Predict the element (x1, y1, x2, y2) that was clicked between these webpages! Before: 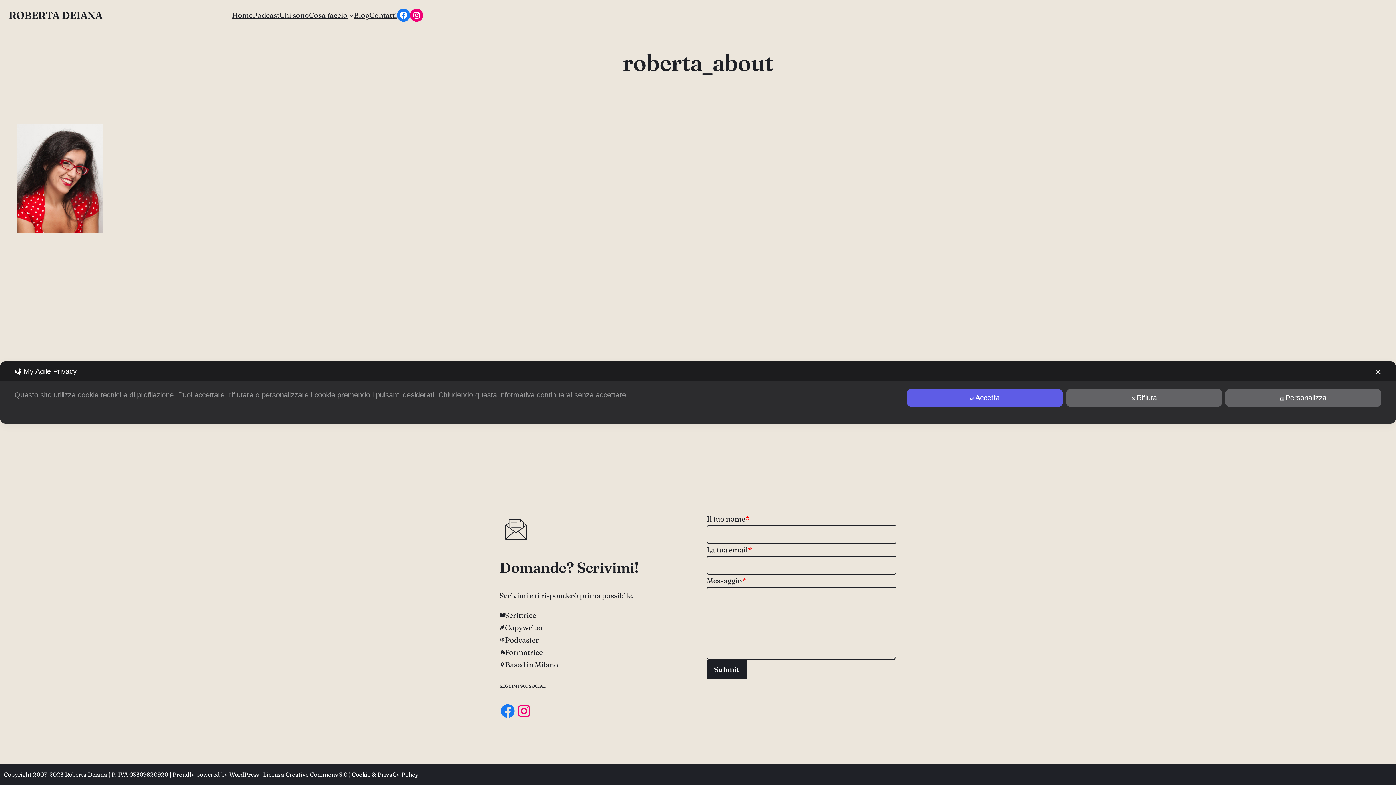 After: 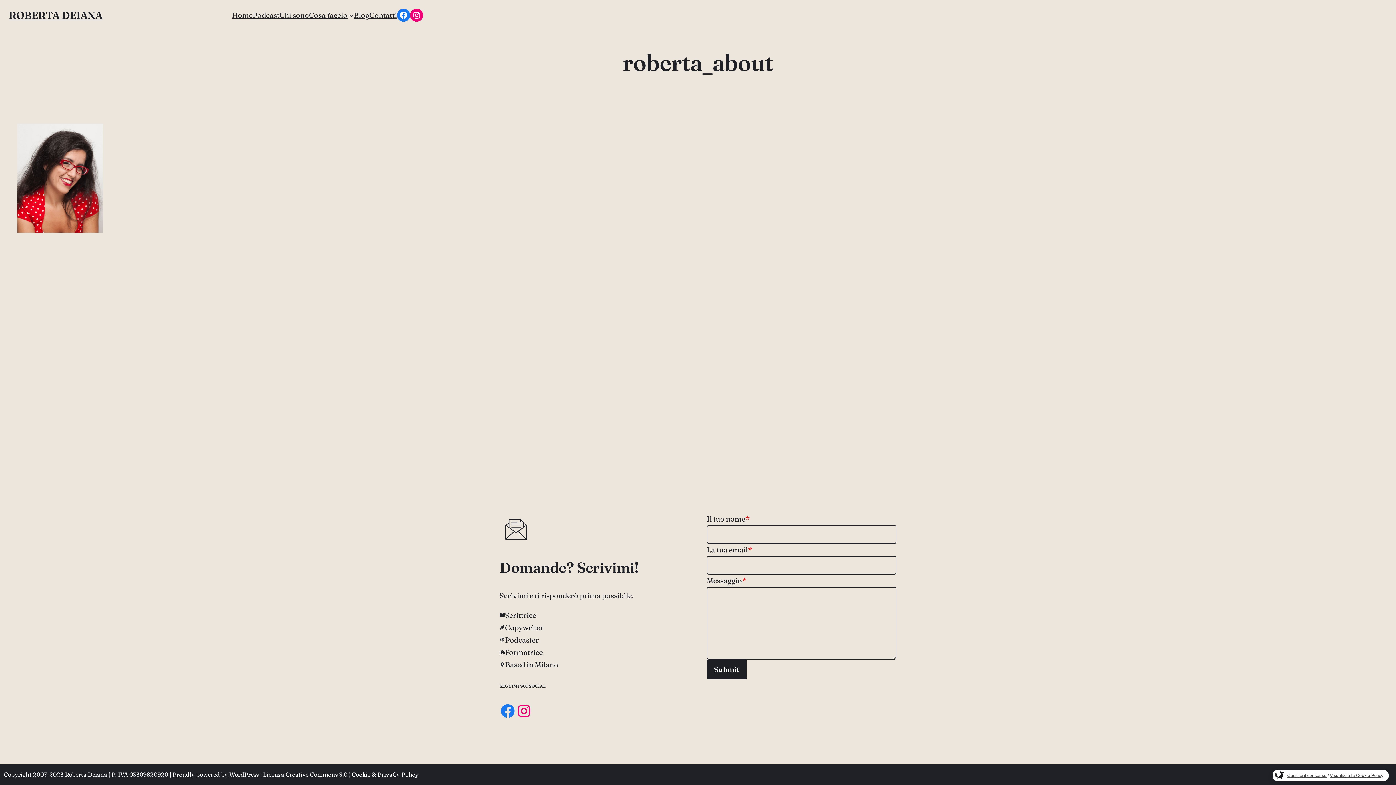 Action: label: Rifiuta bbox: (1066, 388, 1222, 407)